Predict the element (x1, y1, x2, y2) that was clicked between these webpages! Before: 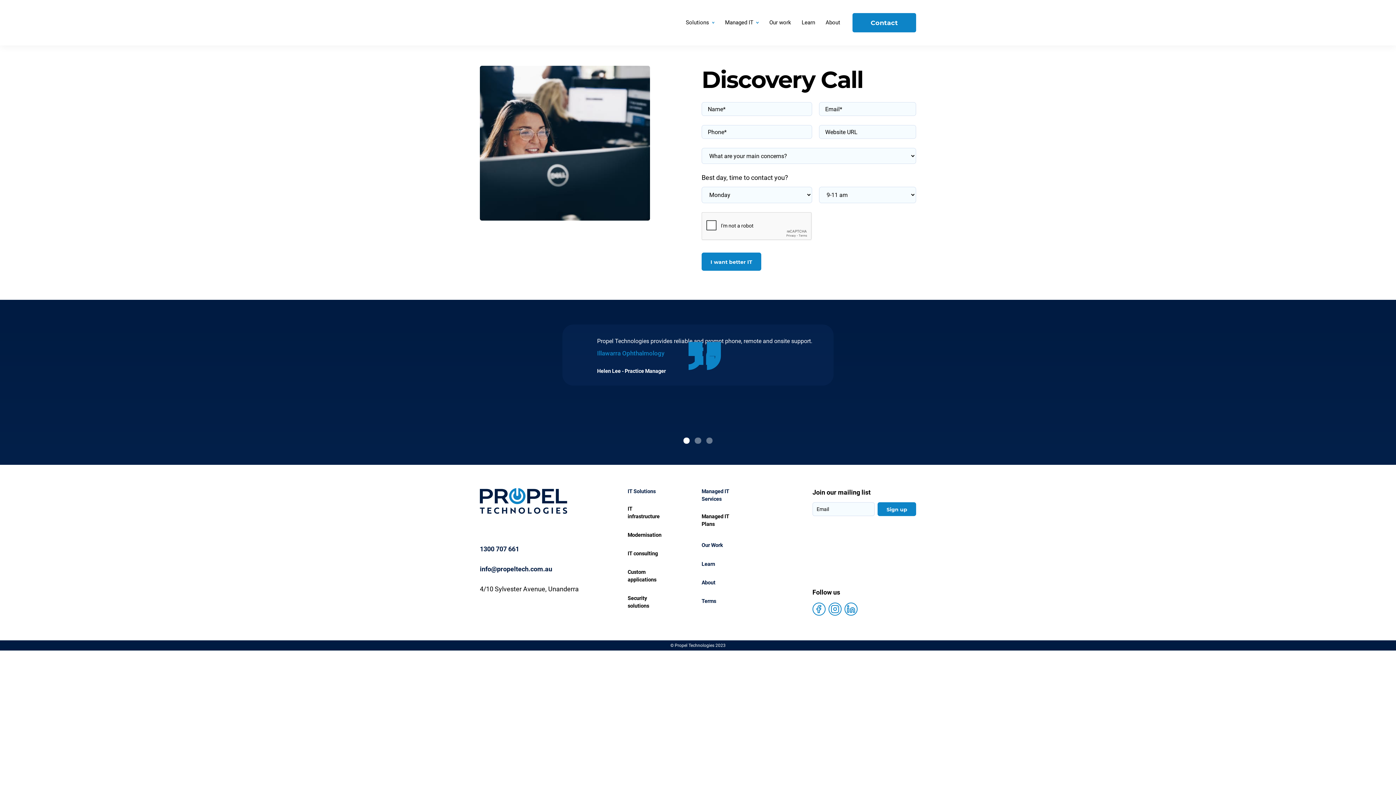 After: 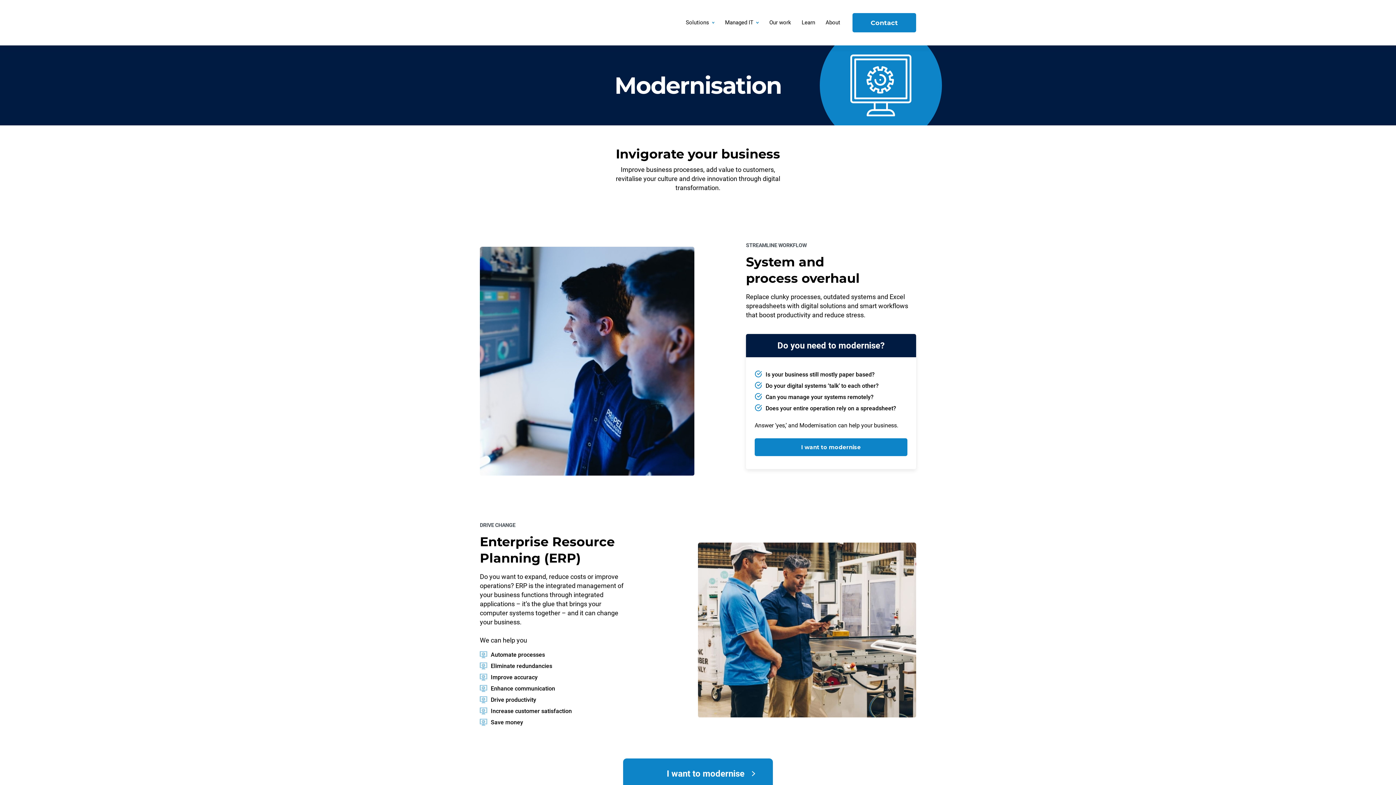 Action: label: Modernisation bbox: (627, 531, 694, 544)